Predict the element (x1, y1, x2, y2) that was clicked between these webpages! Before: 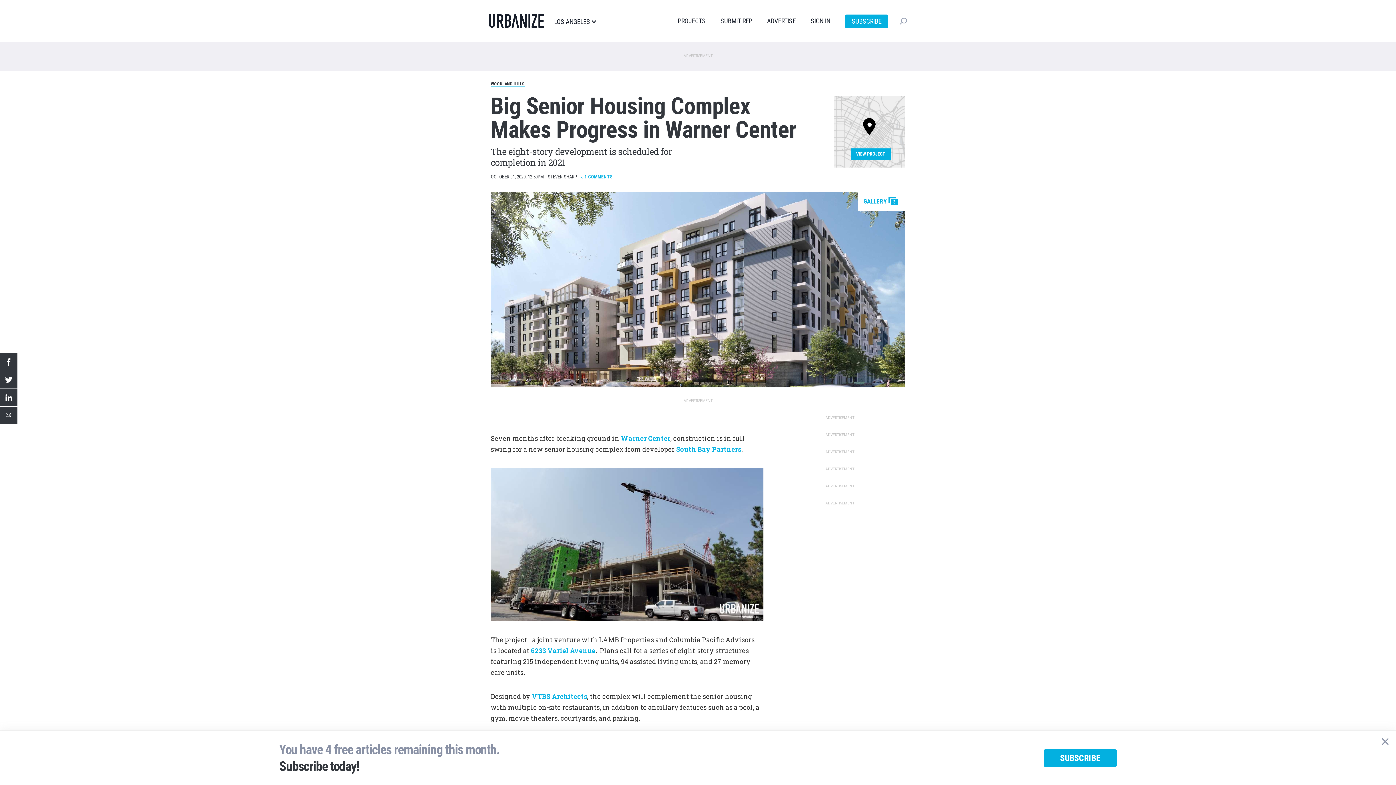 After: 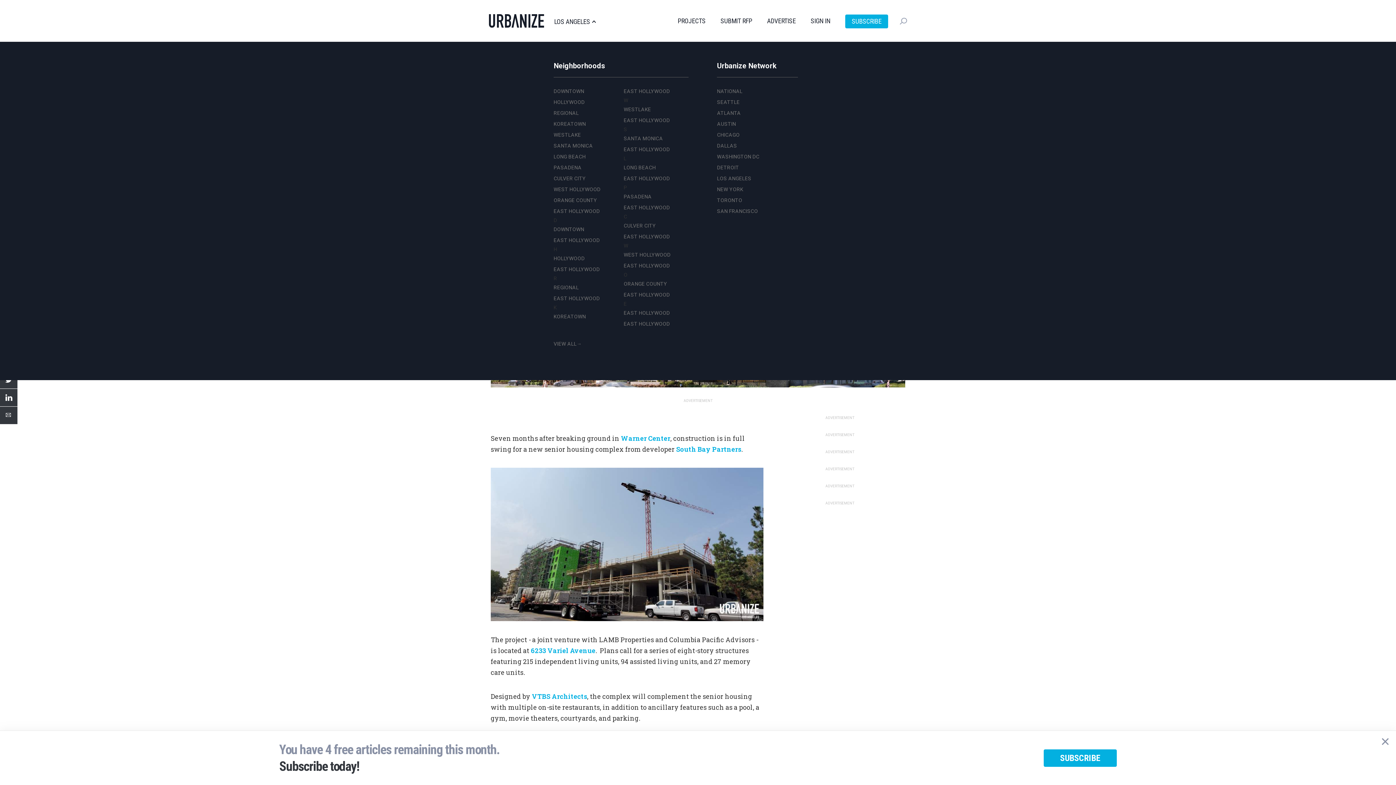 Action: bbox: (554, 18, 596, 25) label: LOS ANGELES